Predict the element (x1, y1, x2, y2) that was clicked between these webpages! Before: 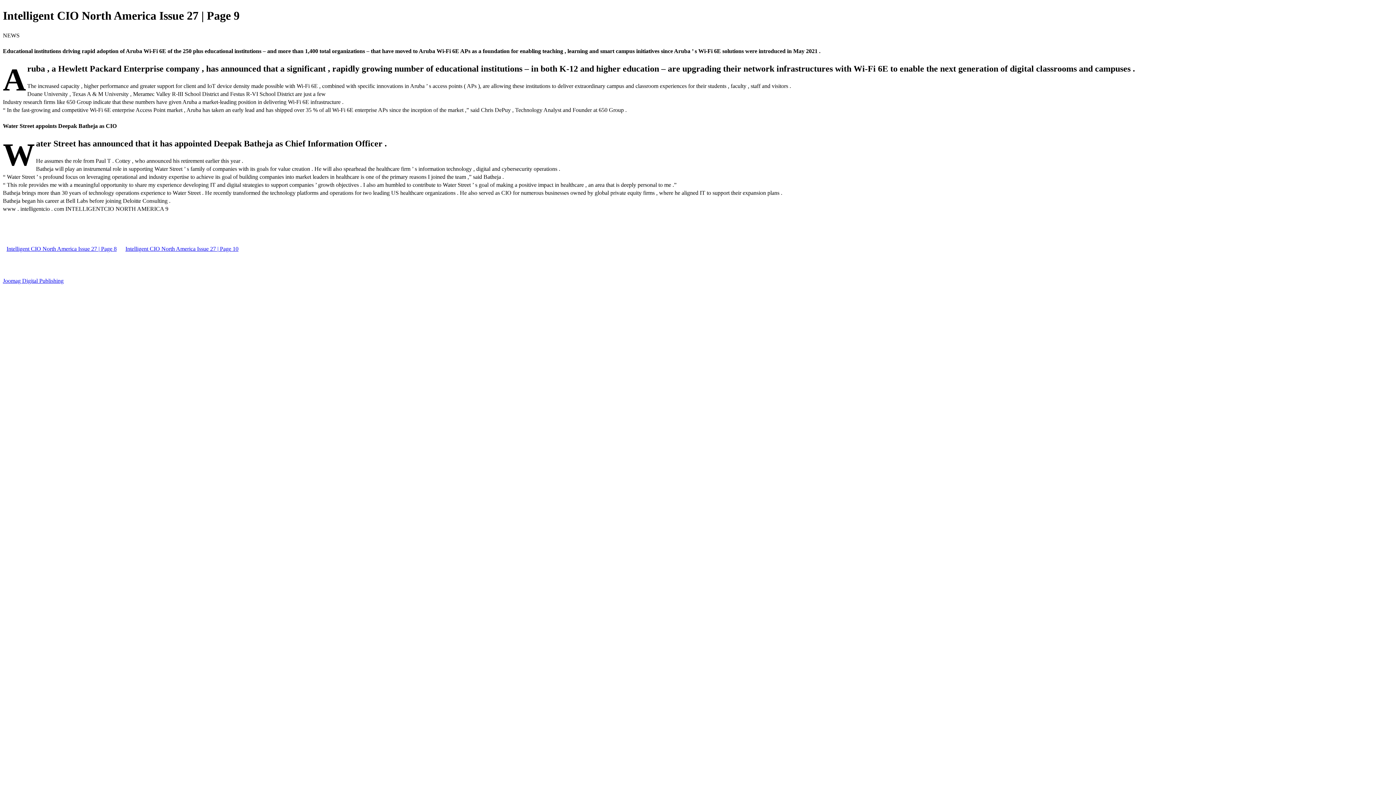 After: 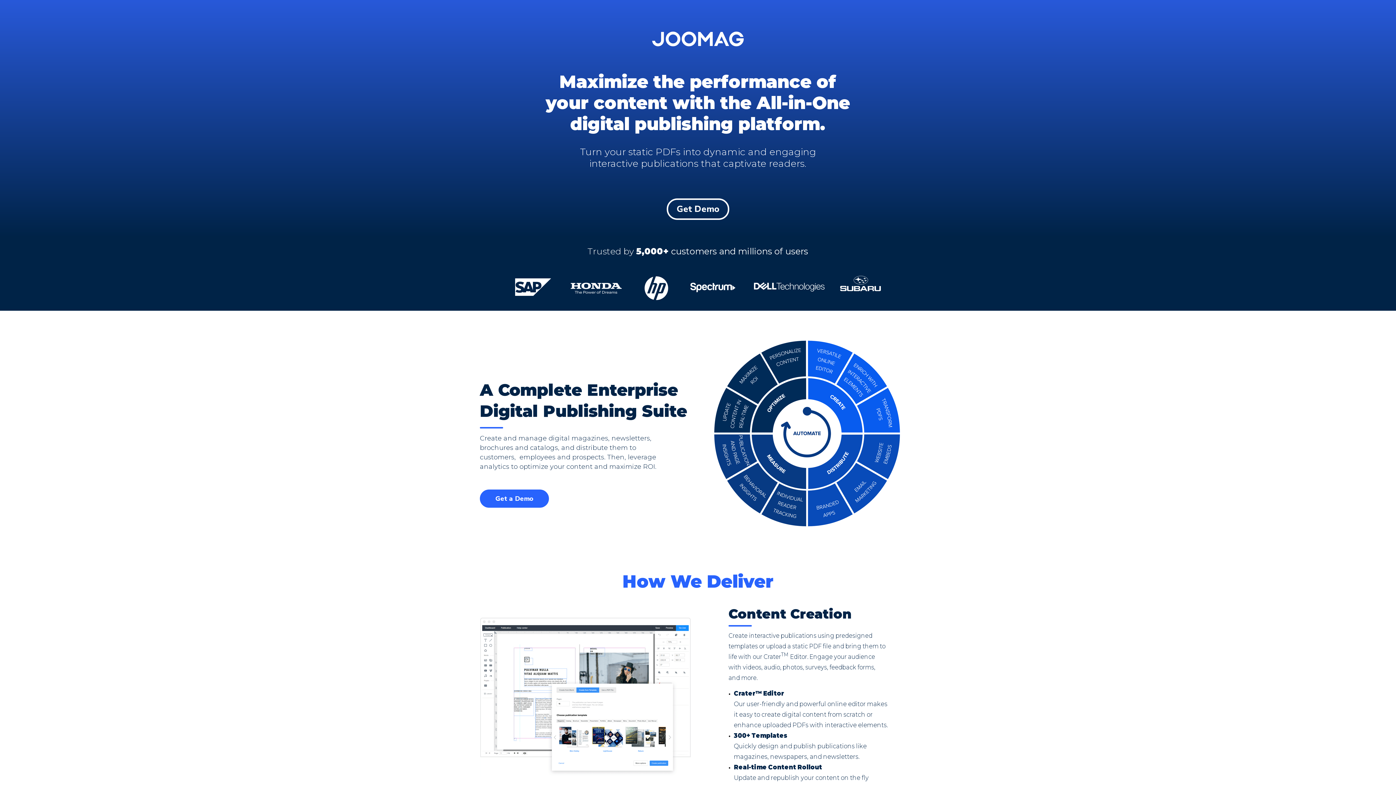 Action: bbox: (2, 277, 63, 283) label: Joomag Digital Publishing